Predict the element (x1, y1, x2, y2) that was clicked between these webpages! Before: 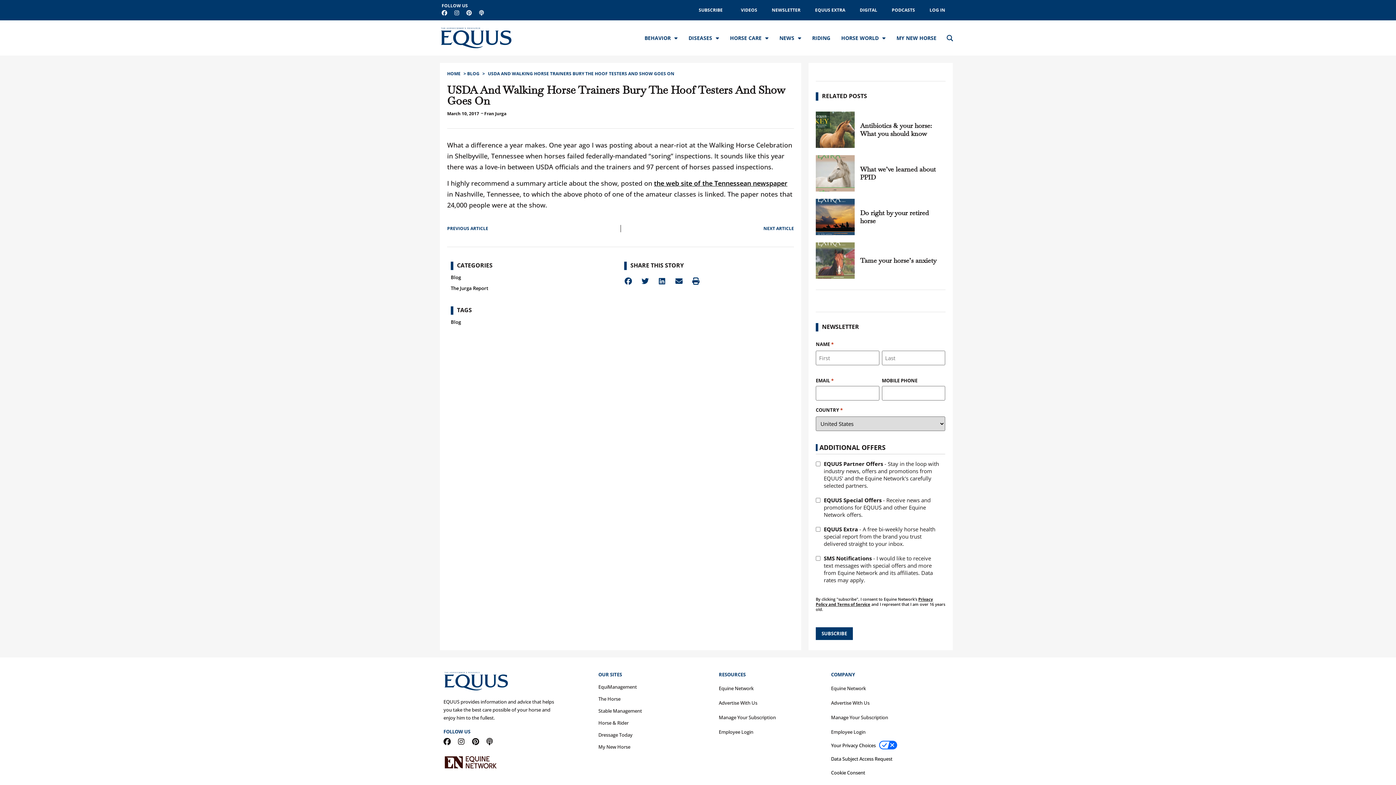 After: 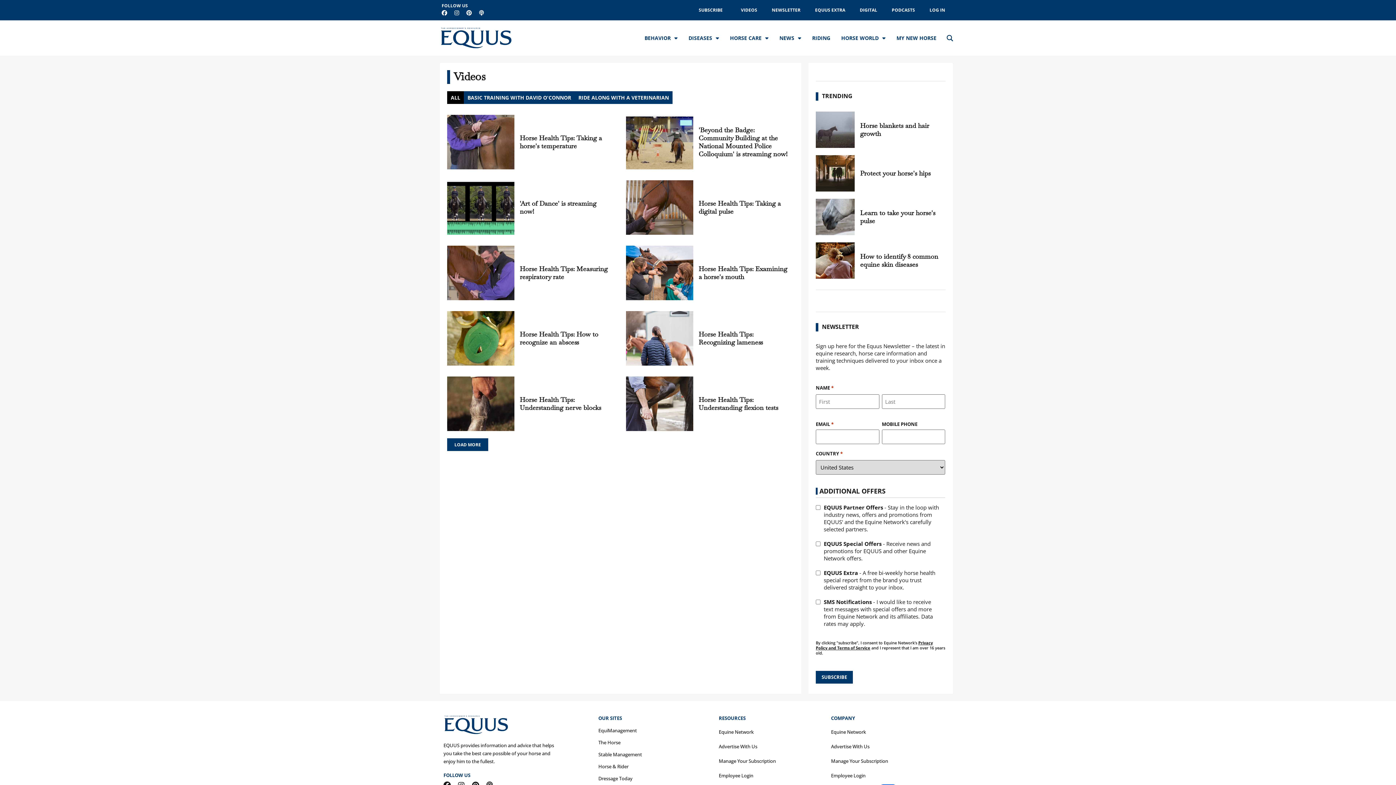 Action: bbox: (733, 1, 764, 18) label: VIDEOS